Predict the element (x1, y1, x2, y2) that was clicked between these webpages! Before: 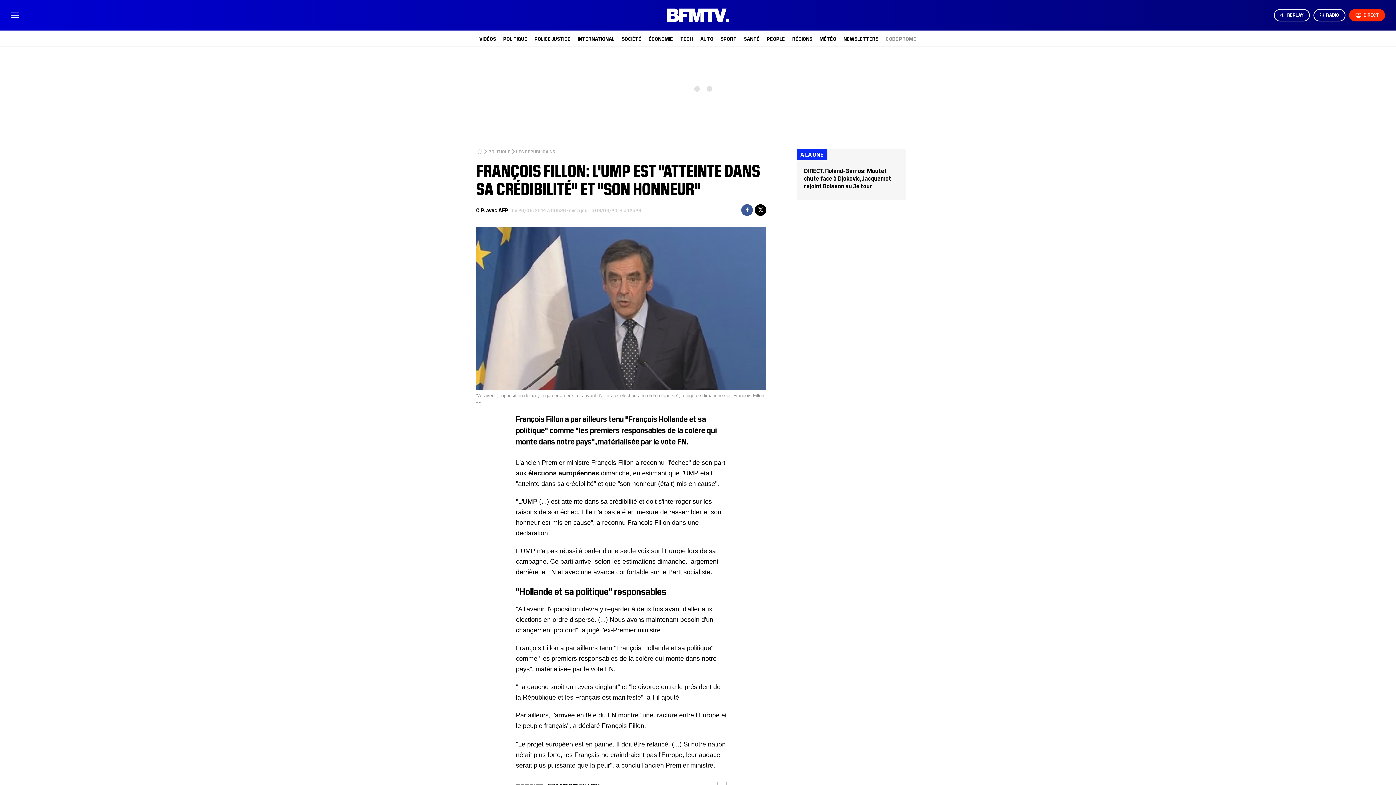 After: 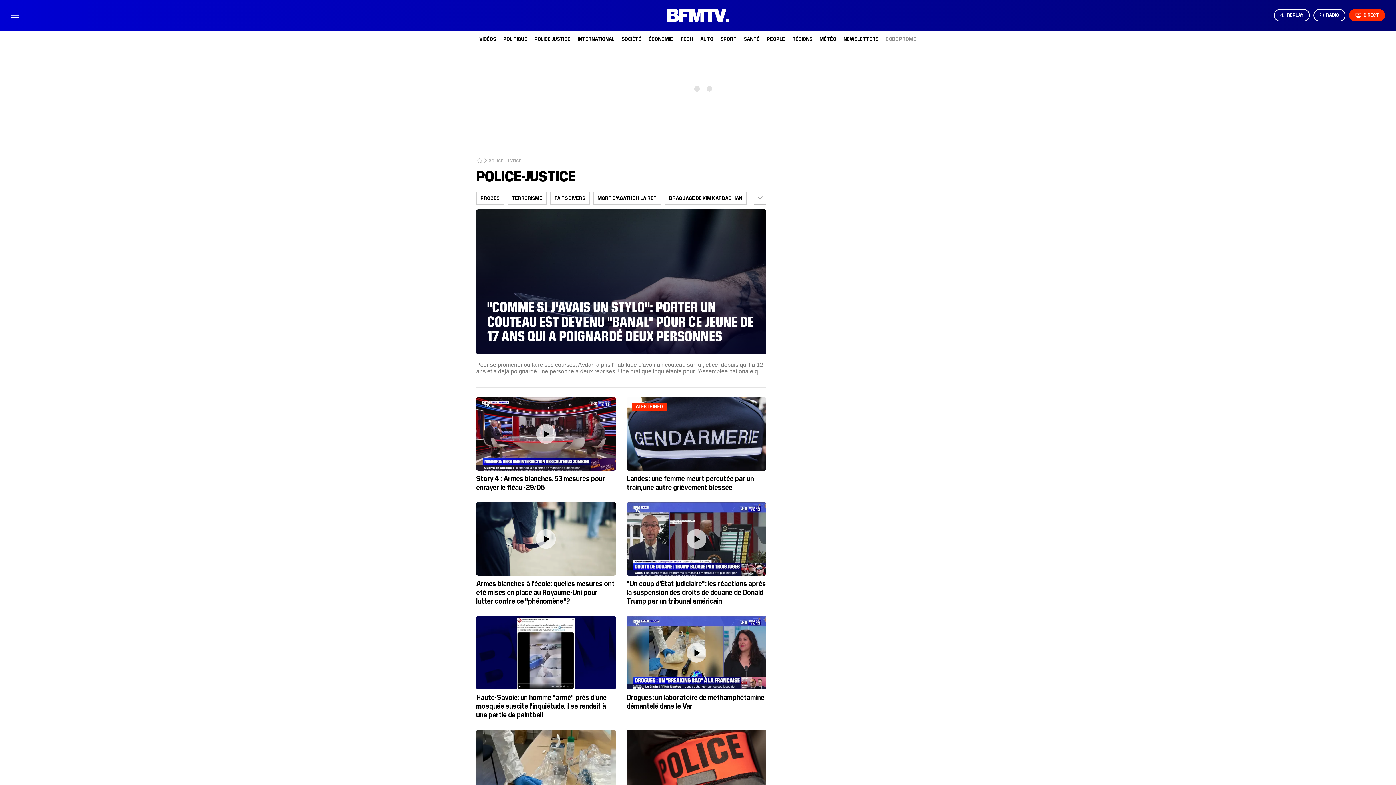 Action: bbox: (534, 35, 570, 41) label: POLICE-JUSTICE